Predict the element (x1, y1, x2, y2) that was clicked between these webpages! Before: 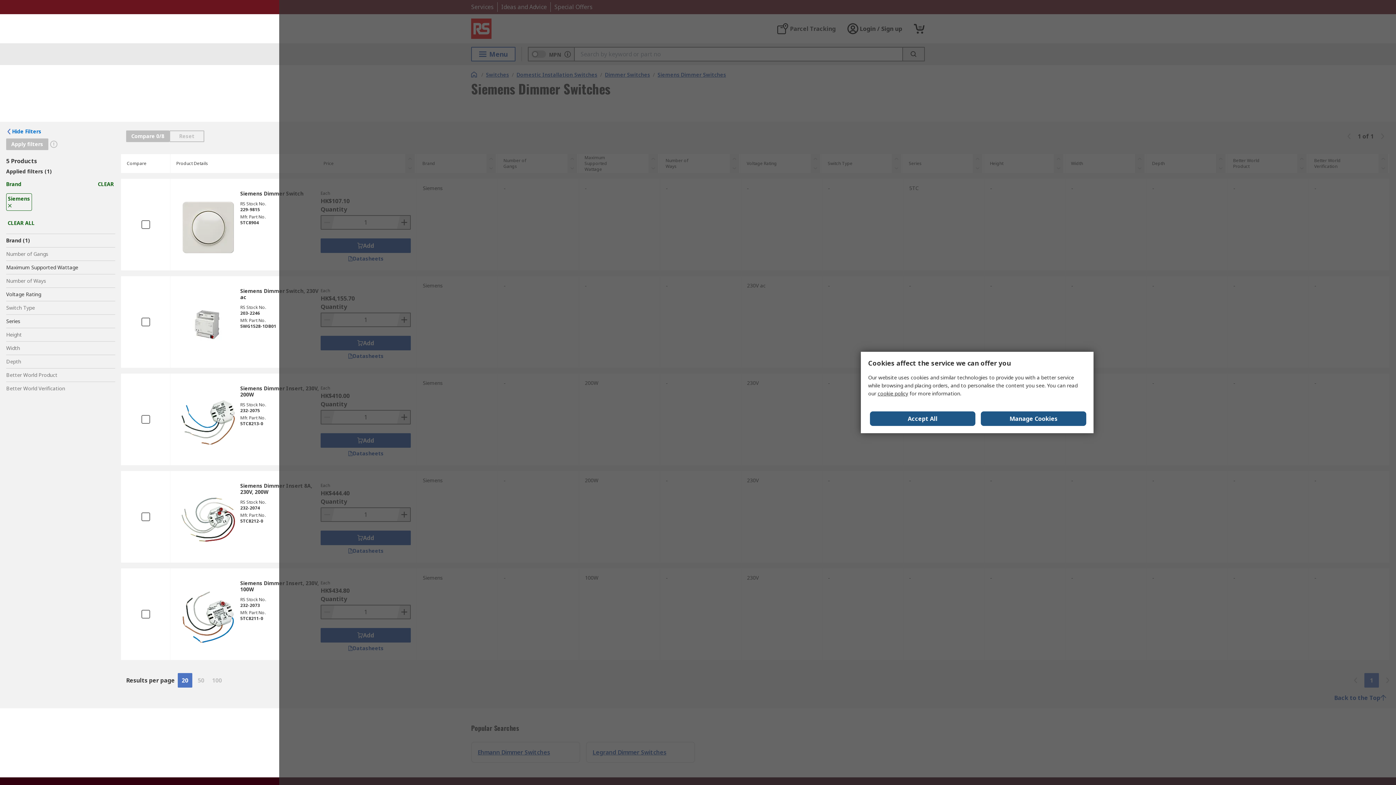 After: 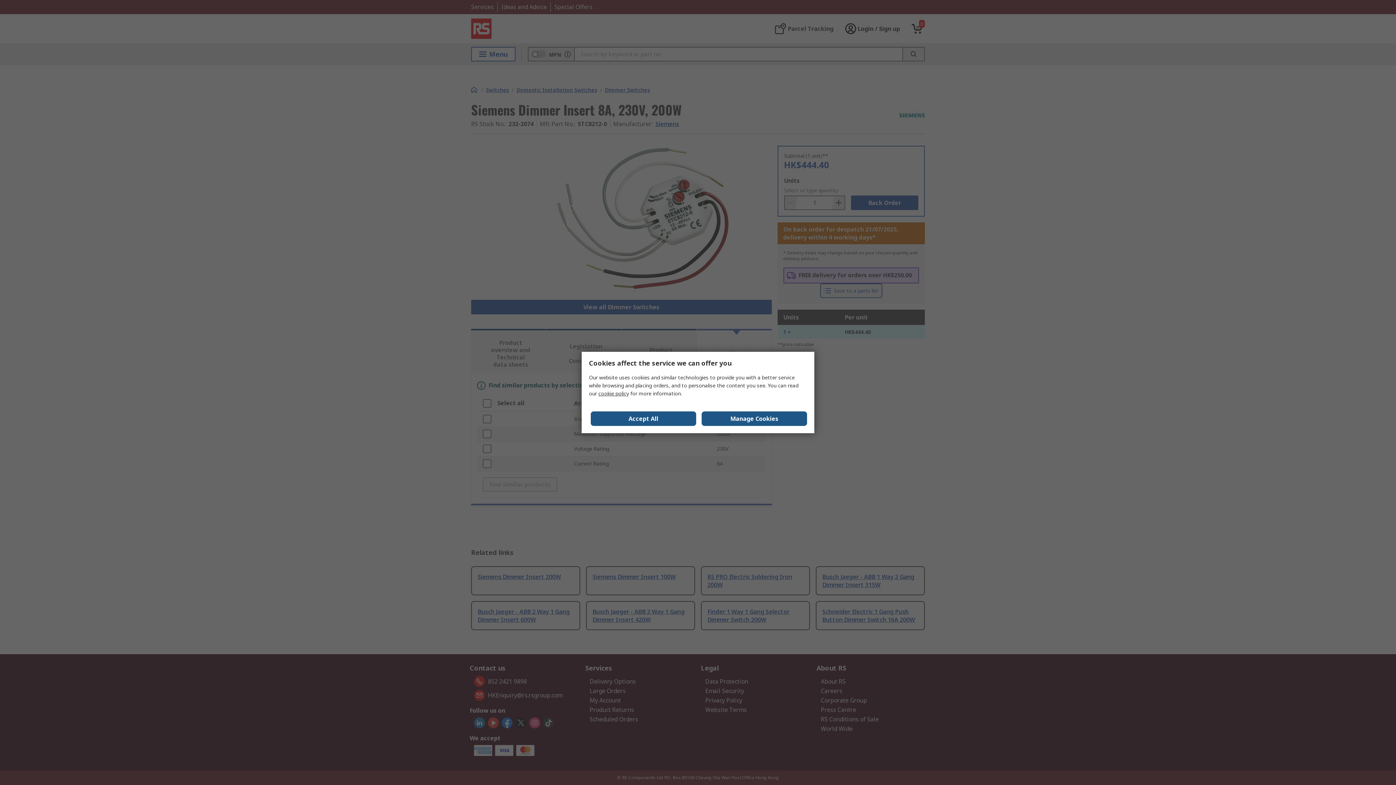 Action: bbox: (176, 493, 240, 546)